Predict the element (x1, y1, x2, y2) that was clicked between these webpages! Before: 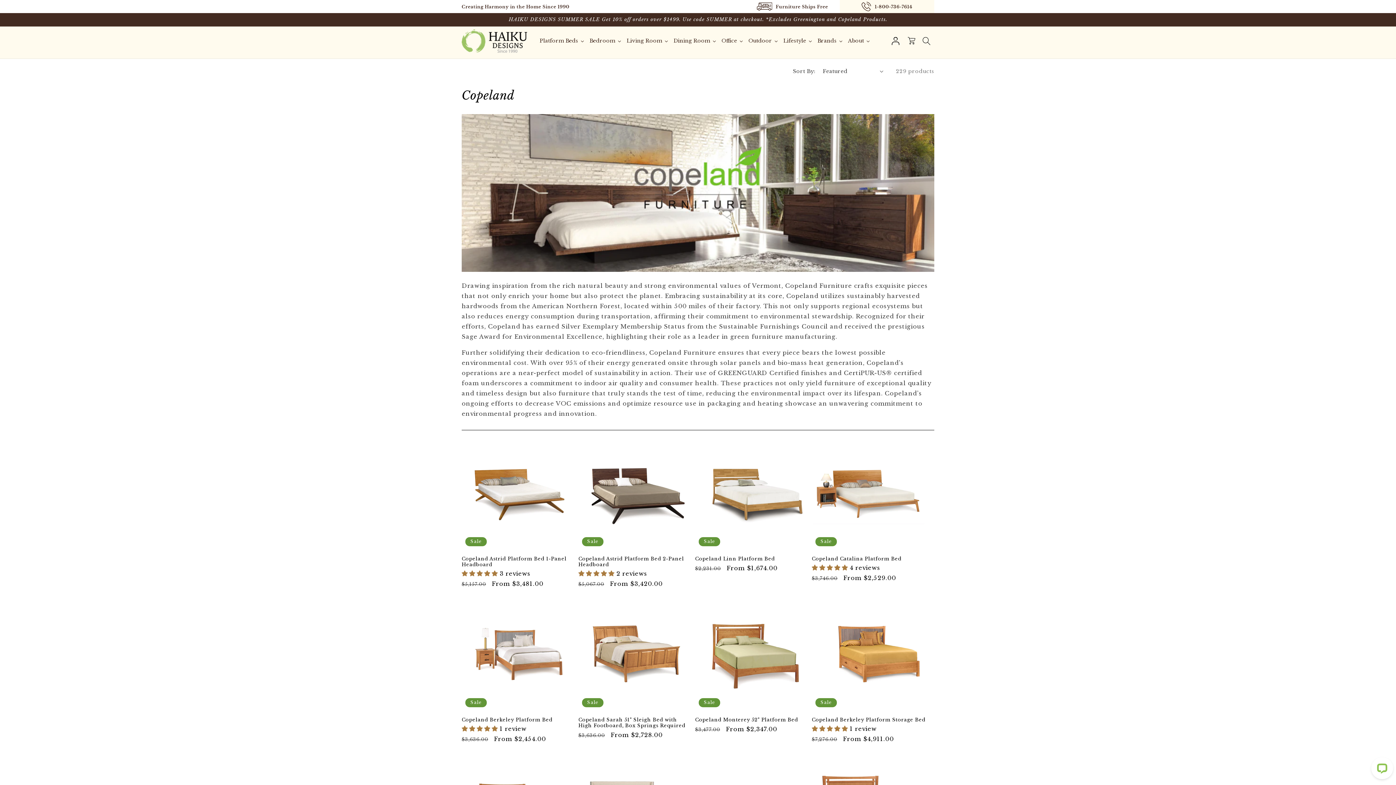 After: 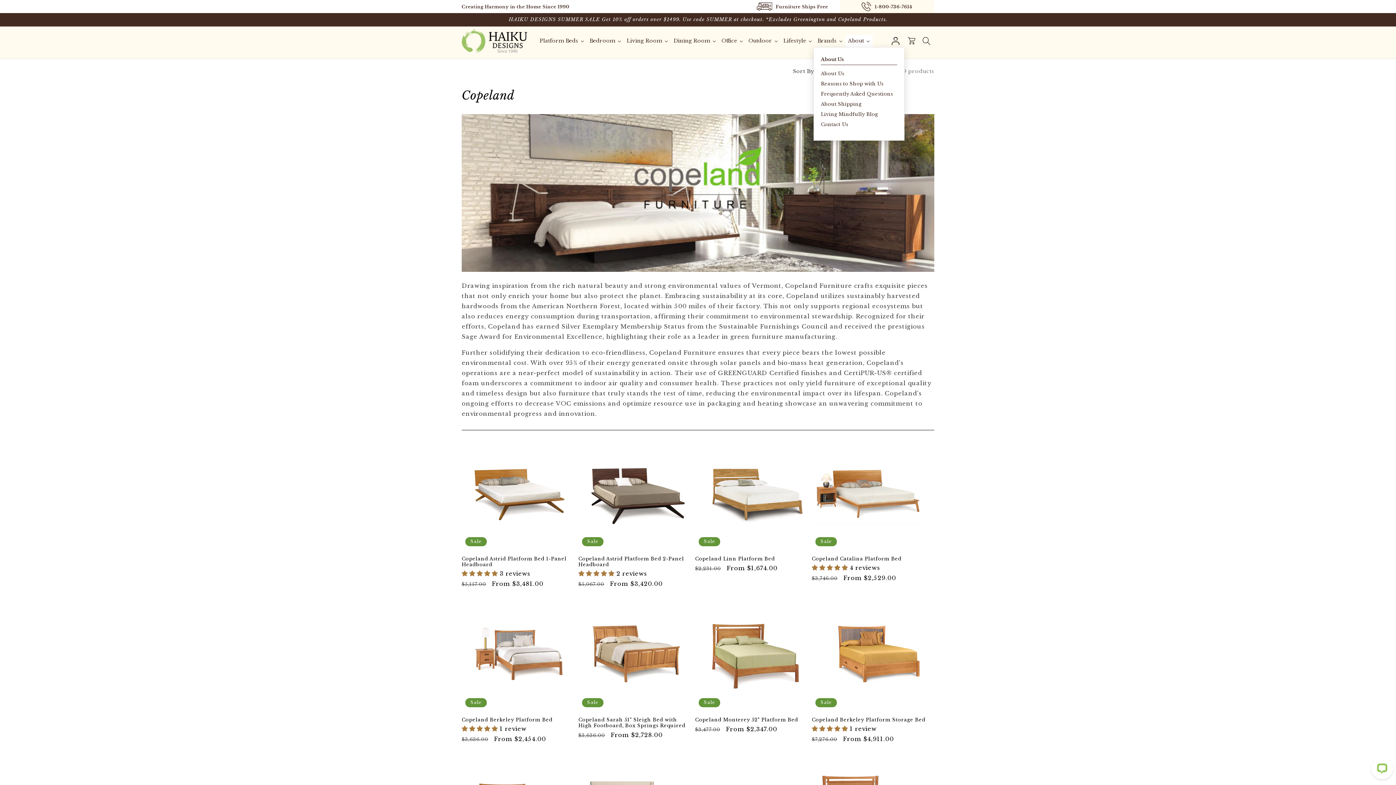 Action: bbox: (845, 34, 872, 47) label: About